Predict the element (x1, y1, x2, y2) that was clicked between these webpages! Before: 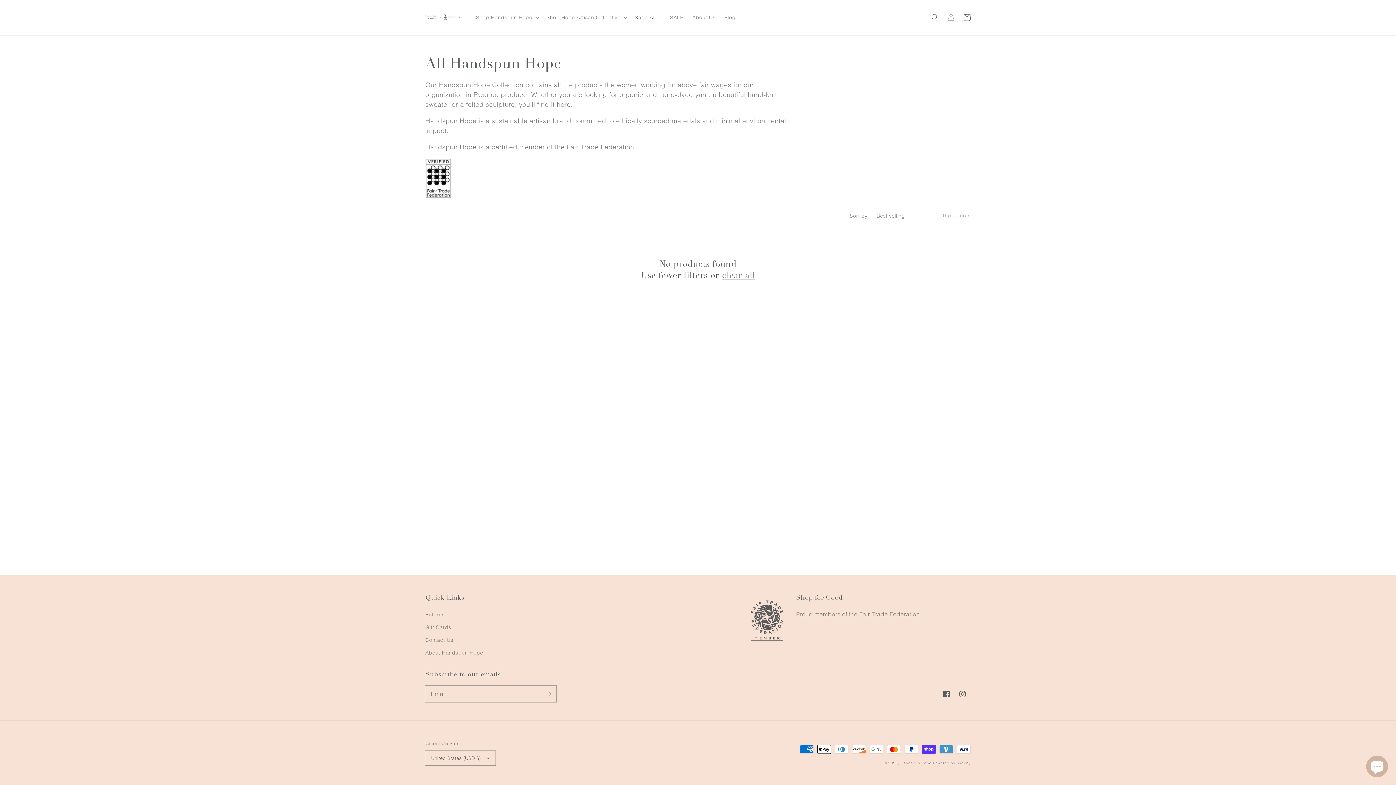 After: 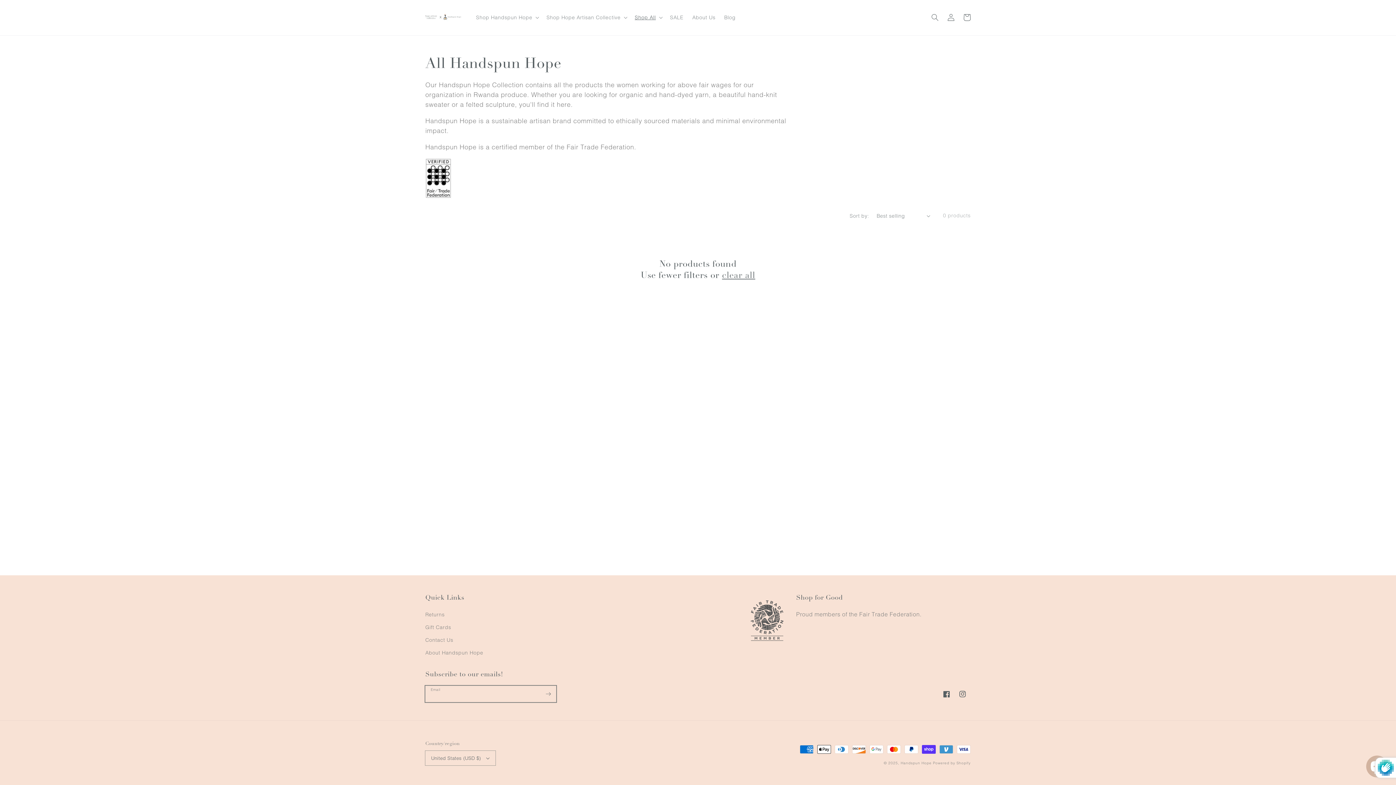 Action: label: Subscribe bbox: (540, 686, 556, 702)